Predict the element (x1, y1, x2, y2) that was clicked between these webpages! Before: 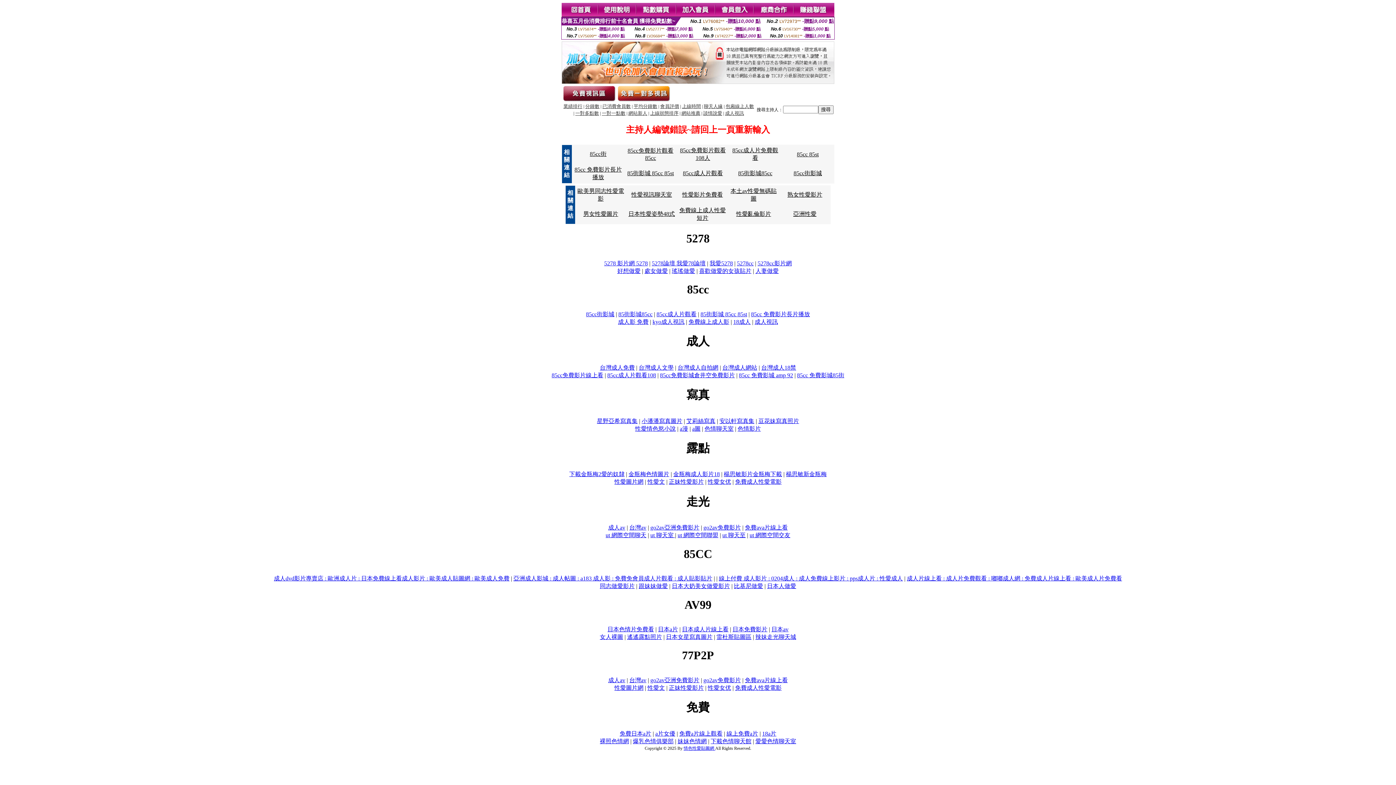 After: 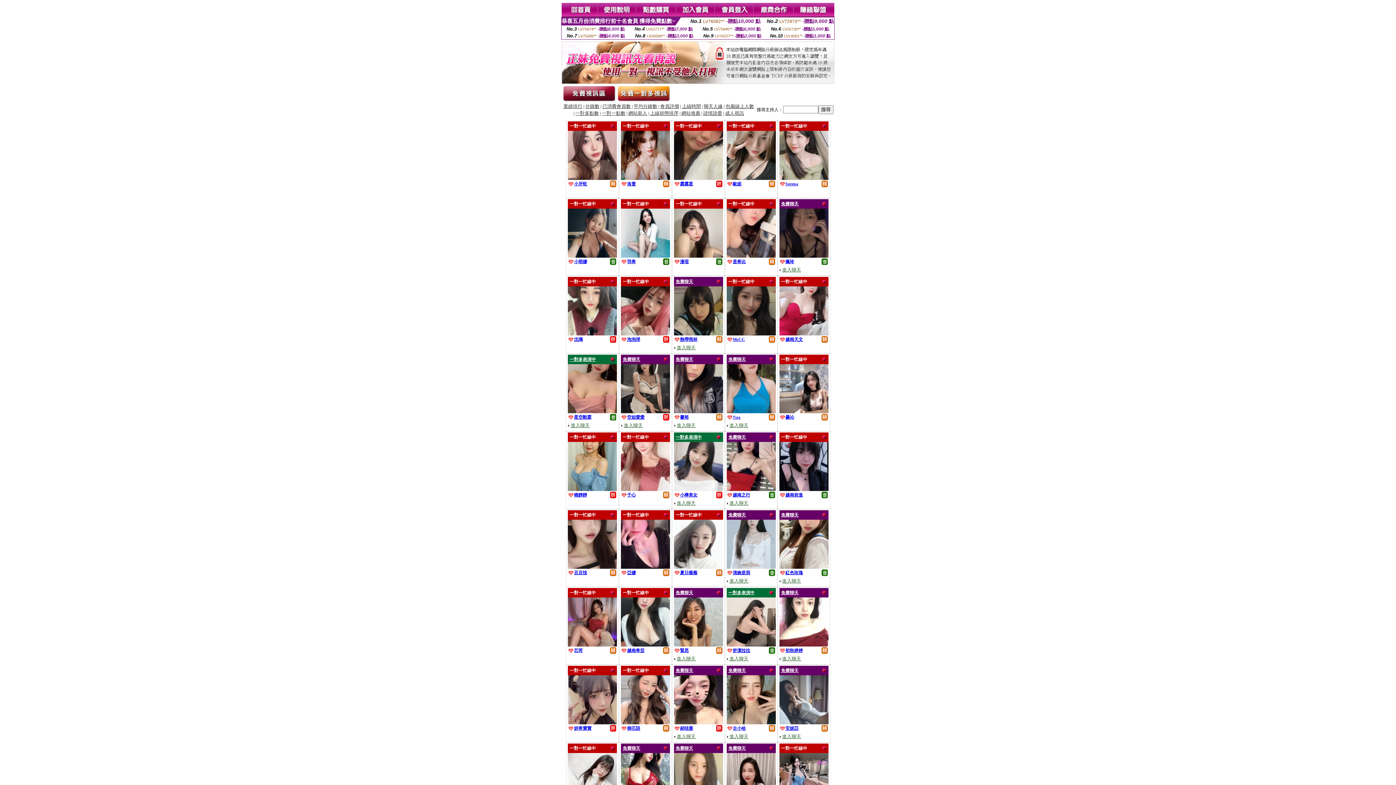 Action: label: 平均分鐘數 bbox: (633, 104, 657, 109)